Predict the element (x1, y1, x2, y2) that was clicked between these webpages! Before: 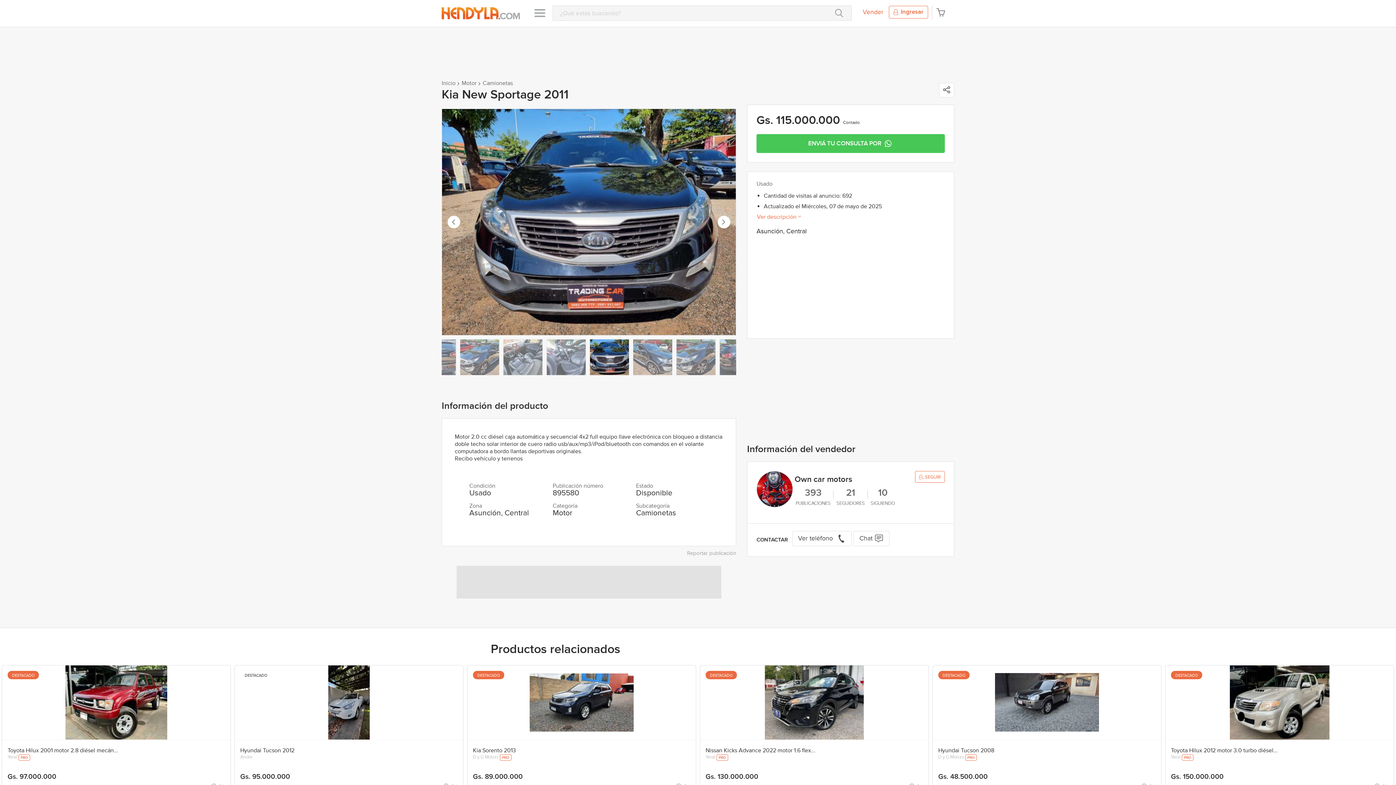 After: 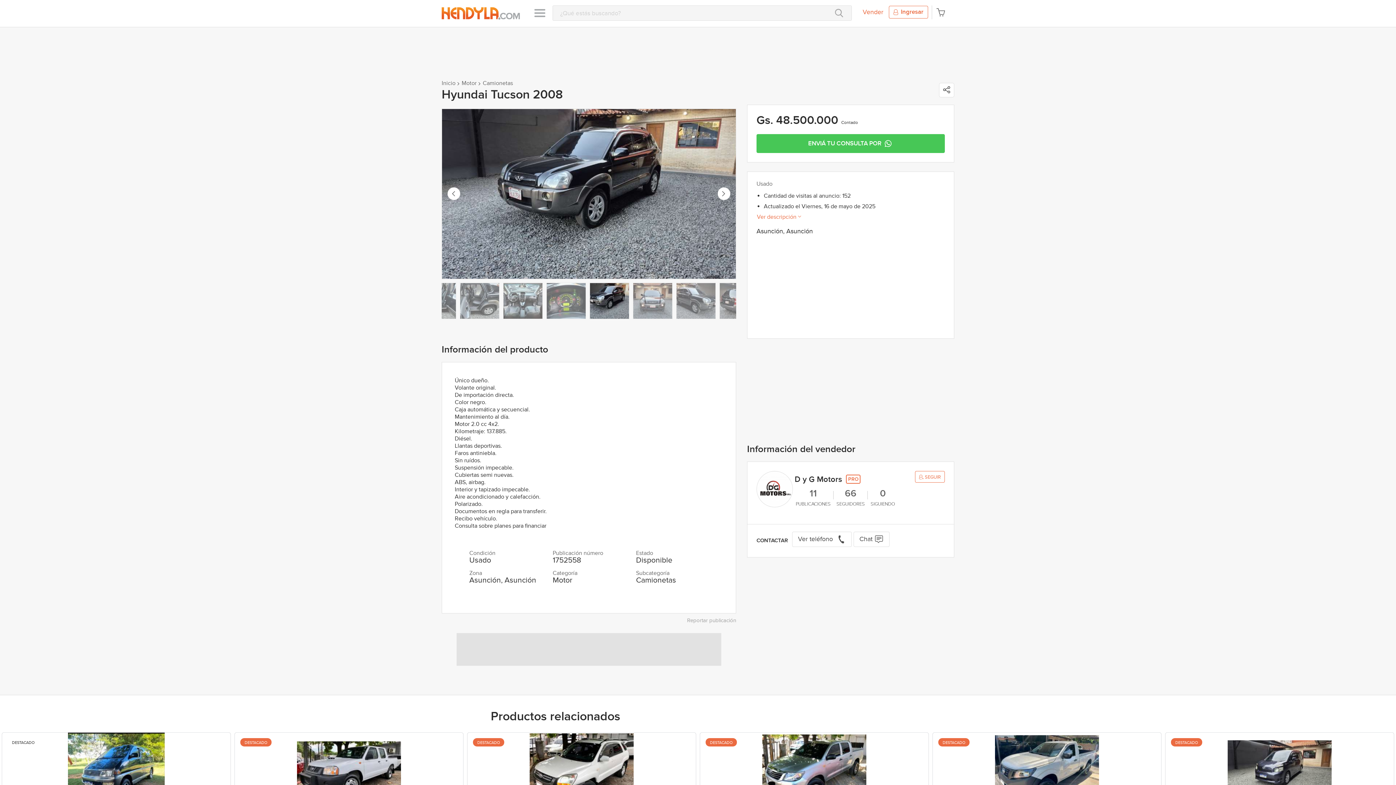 Action: bbox: (938, 747, 1156, 754) label: Hyundai Tucson 2008